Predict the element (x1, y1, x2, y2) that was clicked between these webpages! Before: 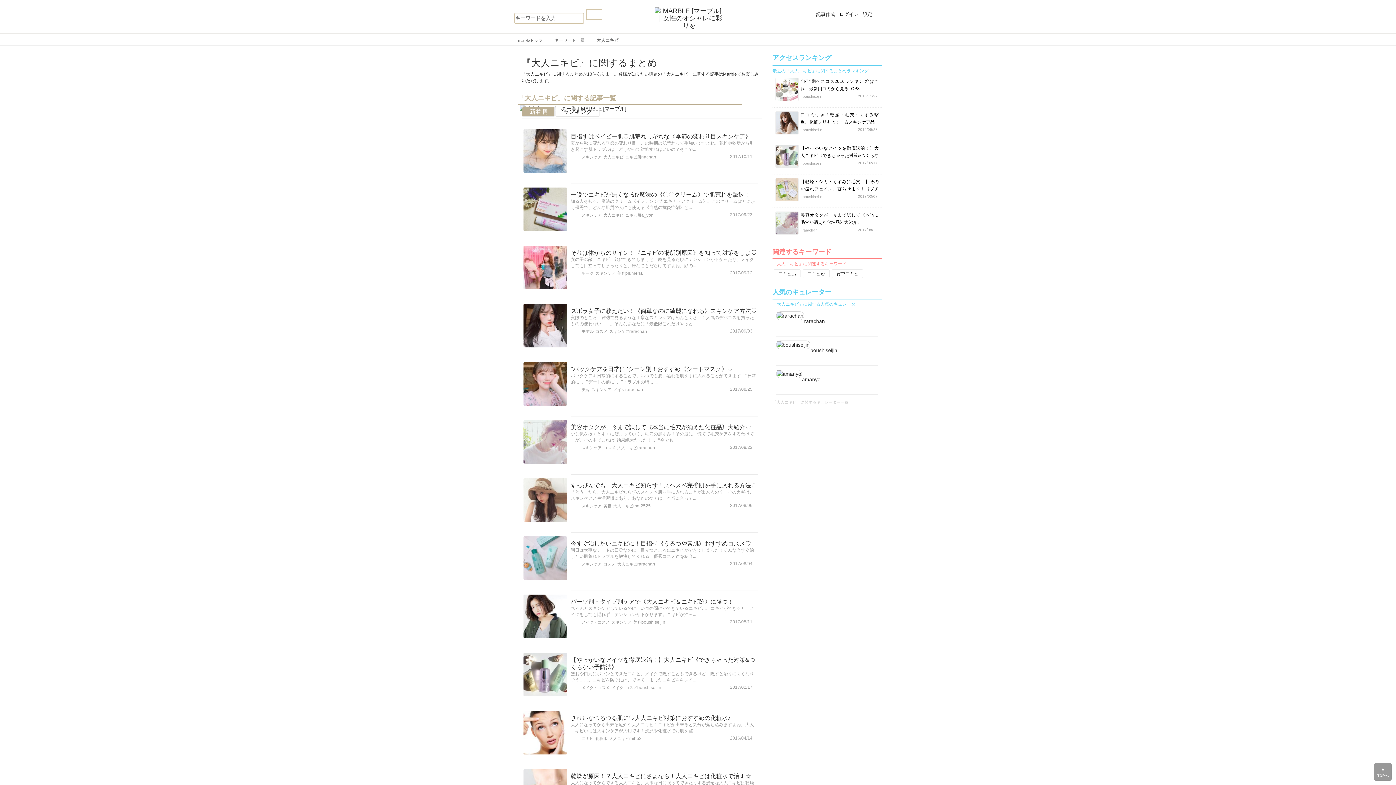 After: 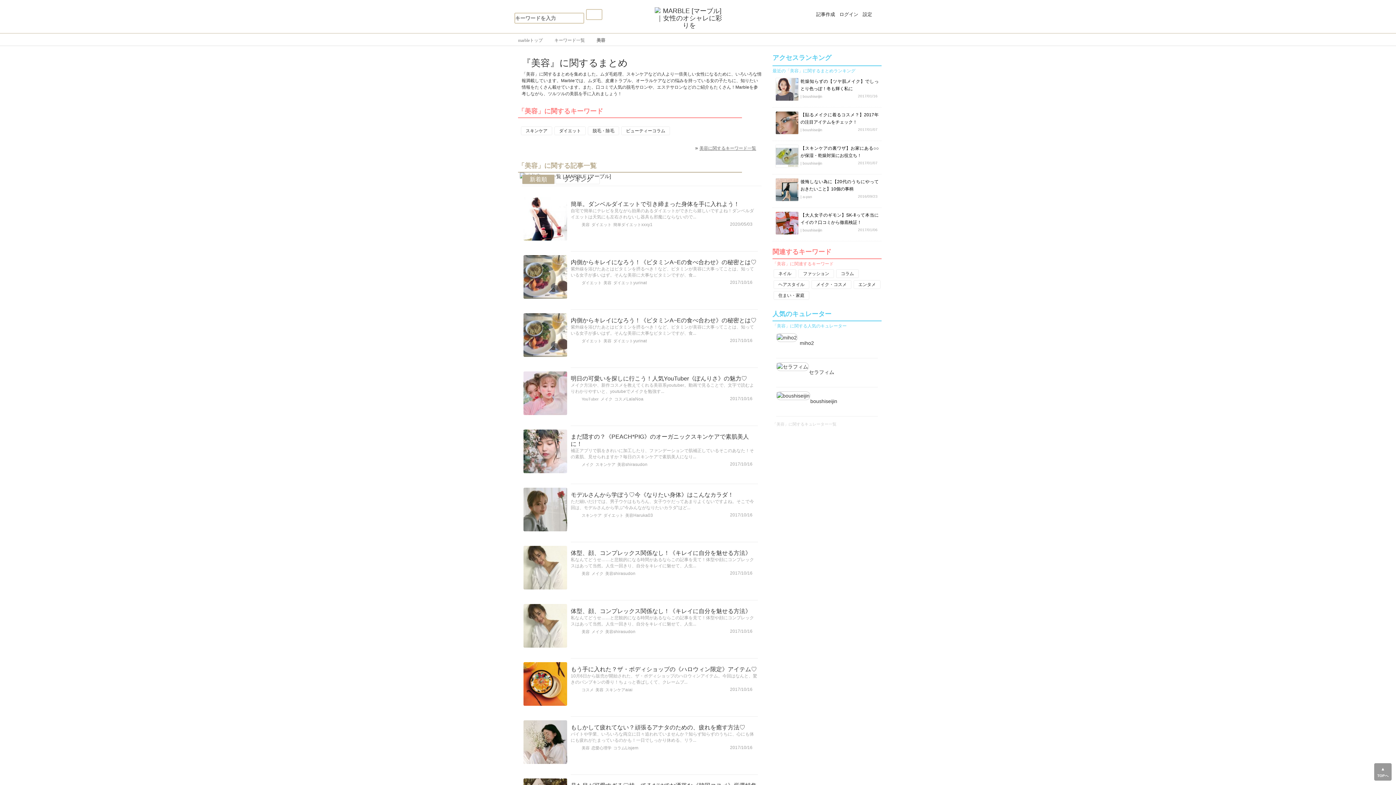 Action: bbox: (617, 271, 625, 275) label: 美容